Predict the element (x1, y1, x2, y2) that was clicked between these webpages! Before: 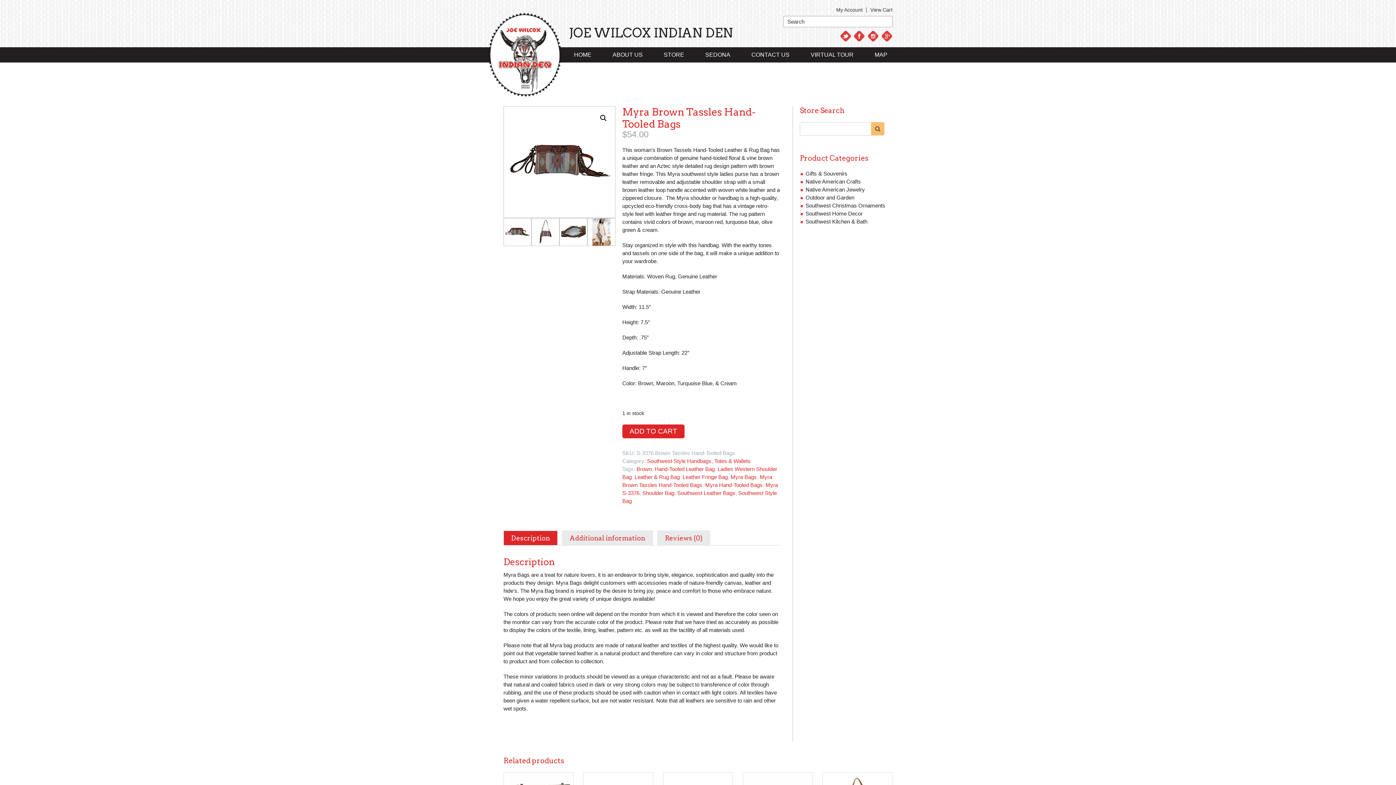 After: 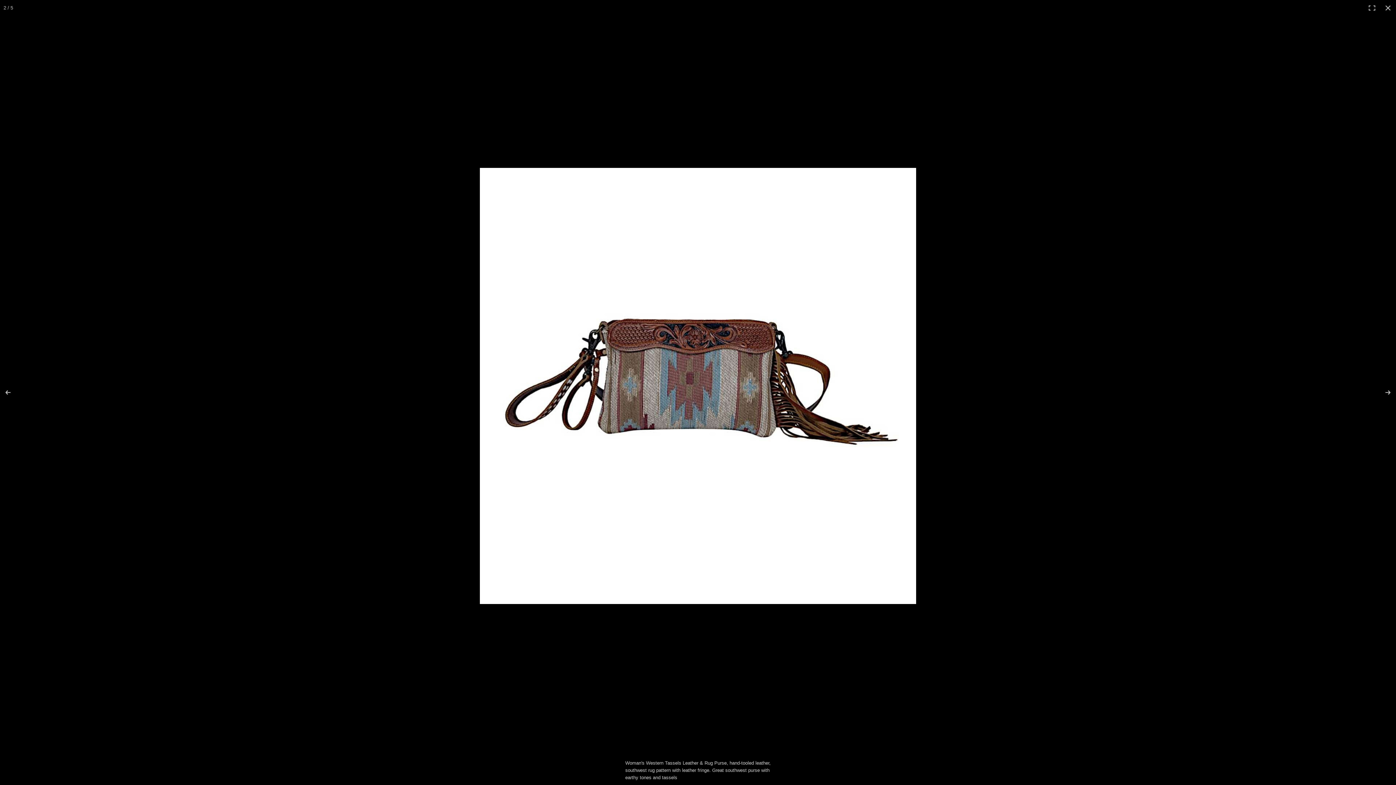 Action: bbox: (503, 218, 531, 246)